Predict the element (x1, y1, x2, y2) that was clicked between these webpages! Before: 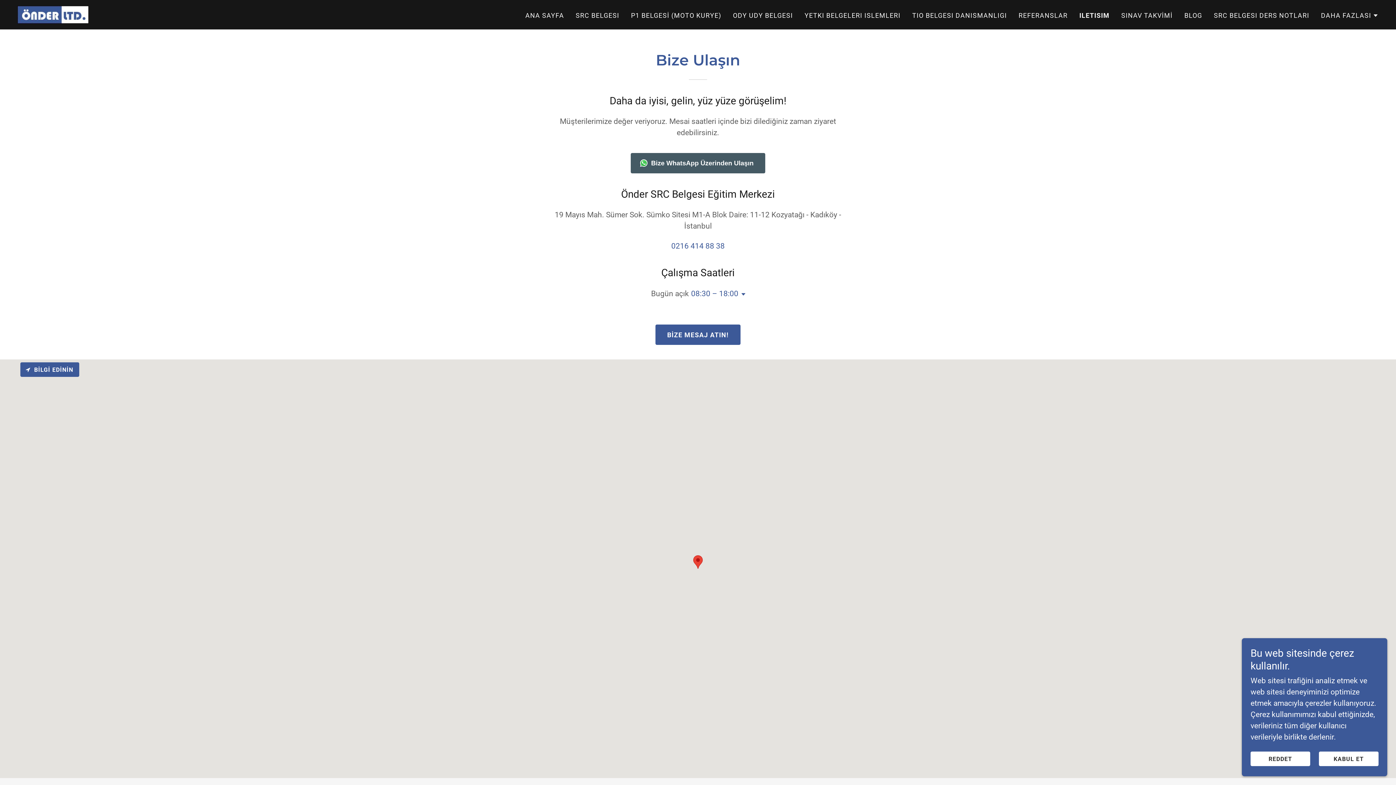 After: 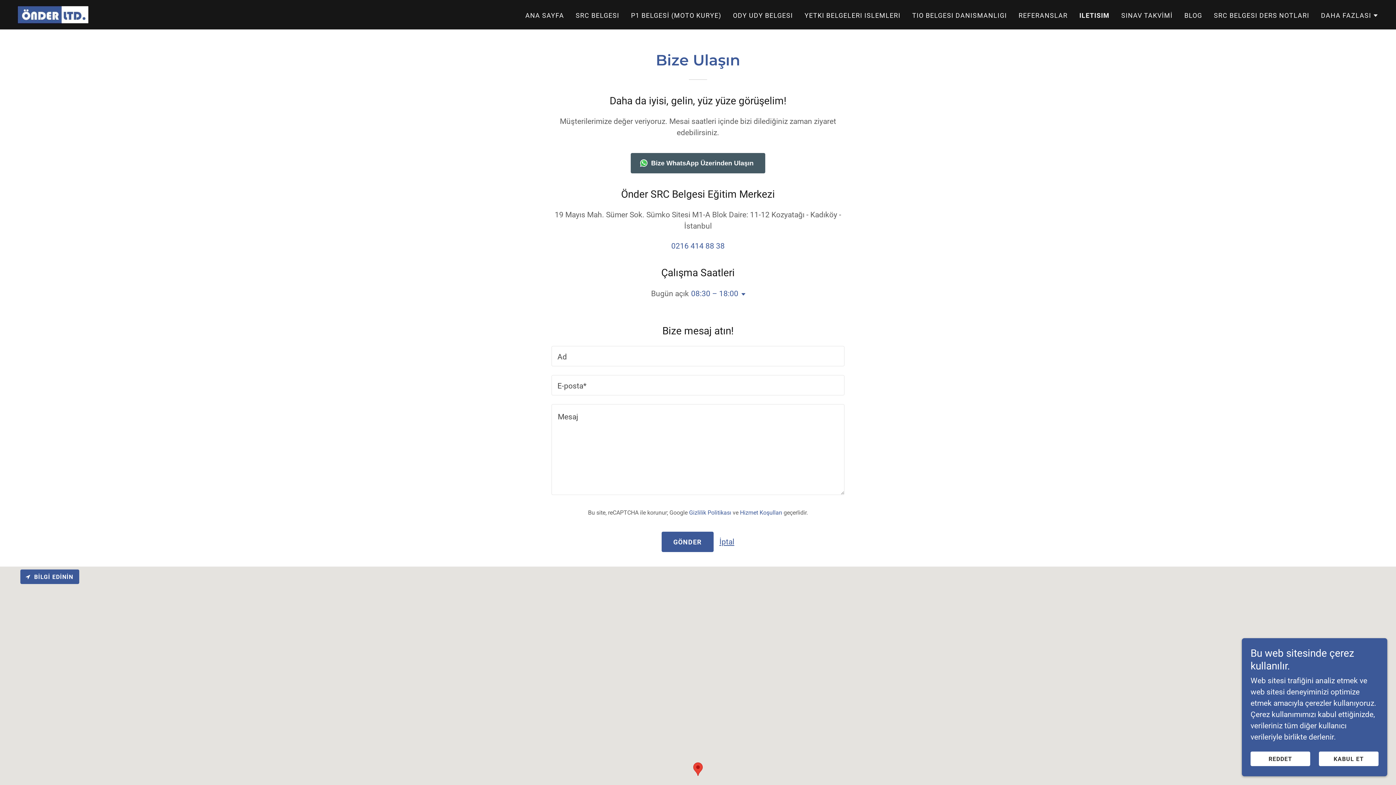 Action: label: BİZE MESAJ ATIN! bbox: (655, 324, 740, 345)